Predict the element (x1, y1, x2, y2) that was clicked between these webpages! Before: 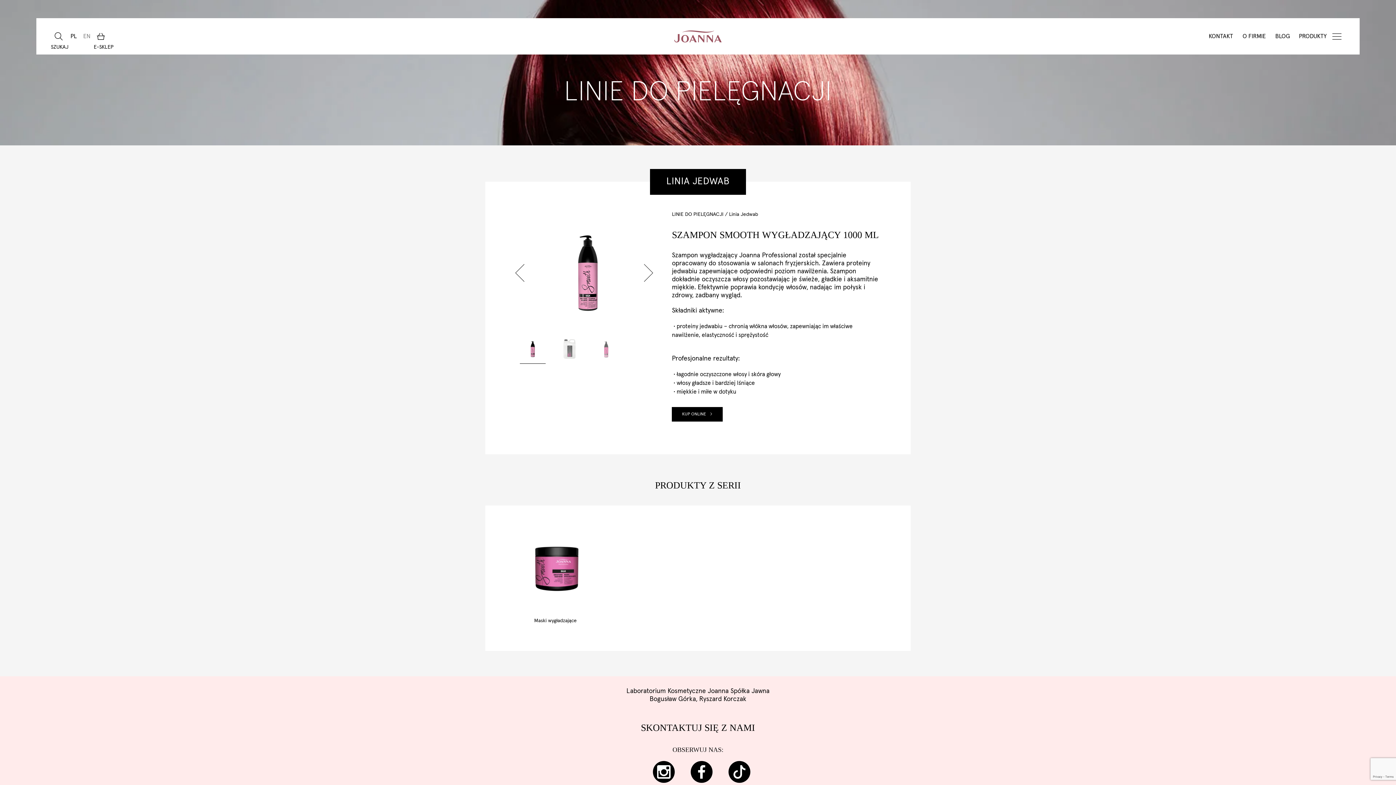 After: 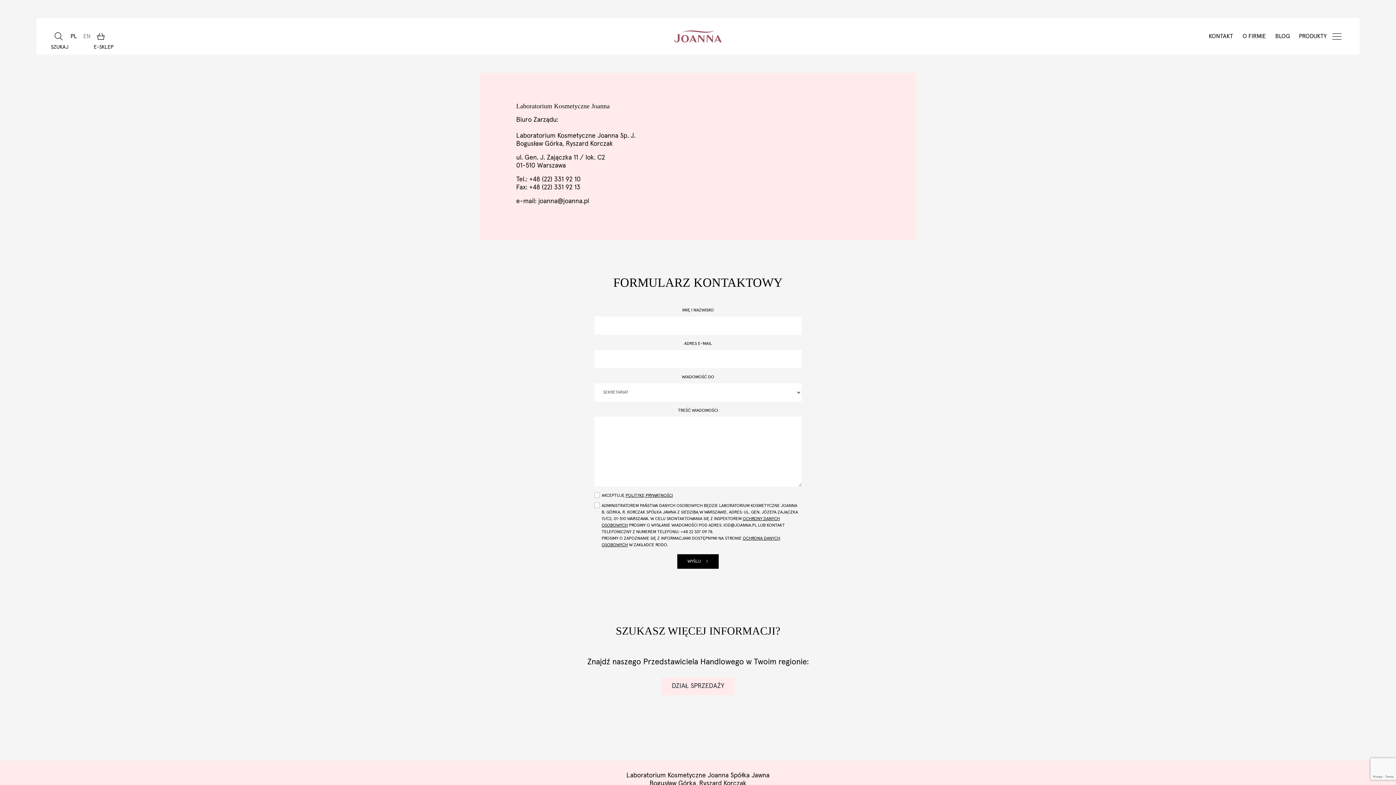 Action: label: KONTAKT bbox: (1209, 32, 1233, 40)